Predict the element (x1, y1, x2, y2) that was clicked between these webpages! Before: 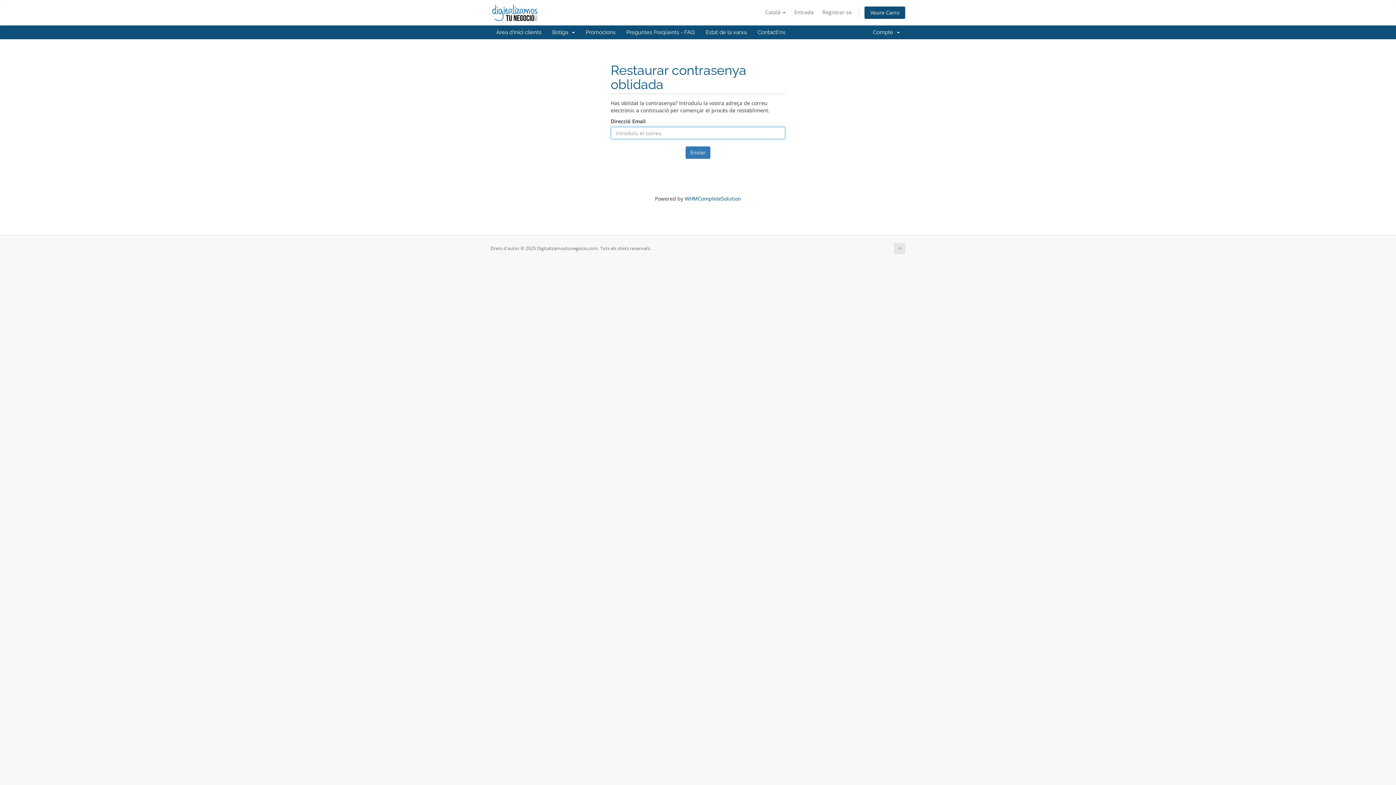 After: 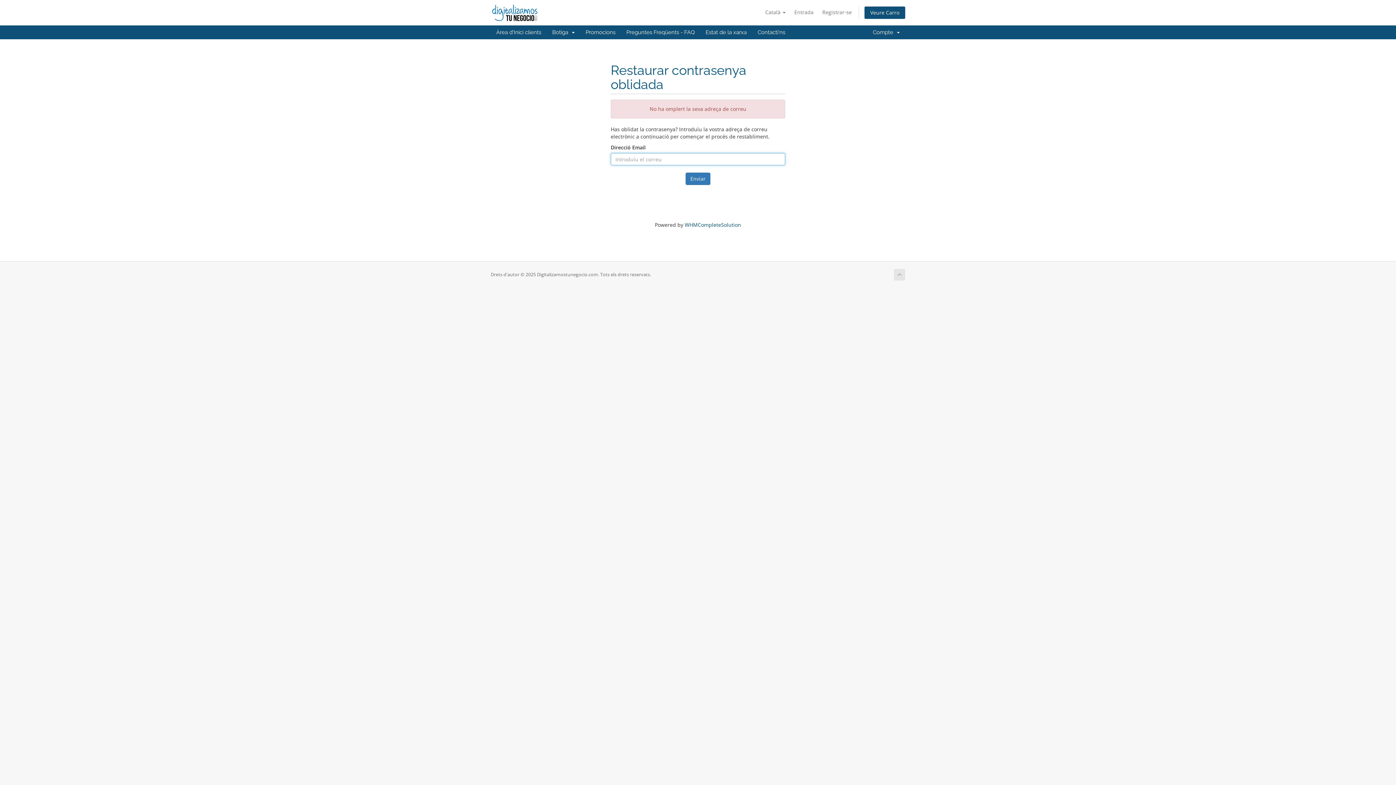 Action: label: Enviar bbox: (685, 146, 710, 158)